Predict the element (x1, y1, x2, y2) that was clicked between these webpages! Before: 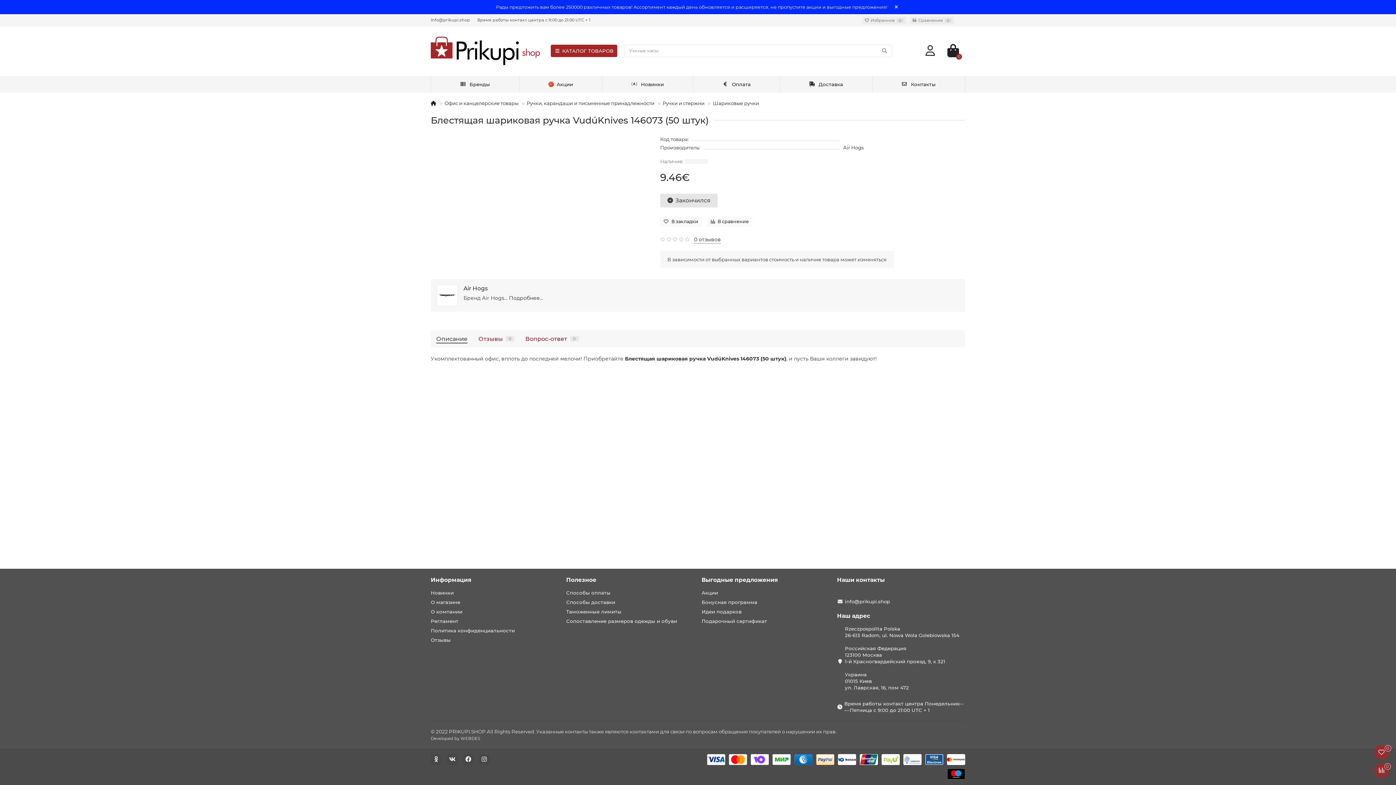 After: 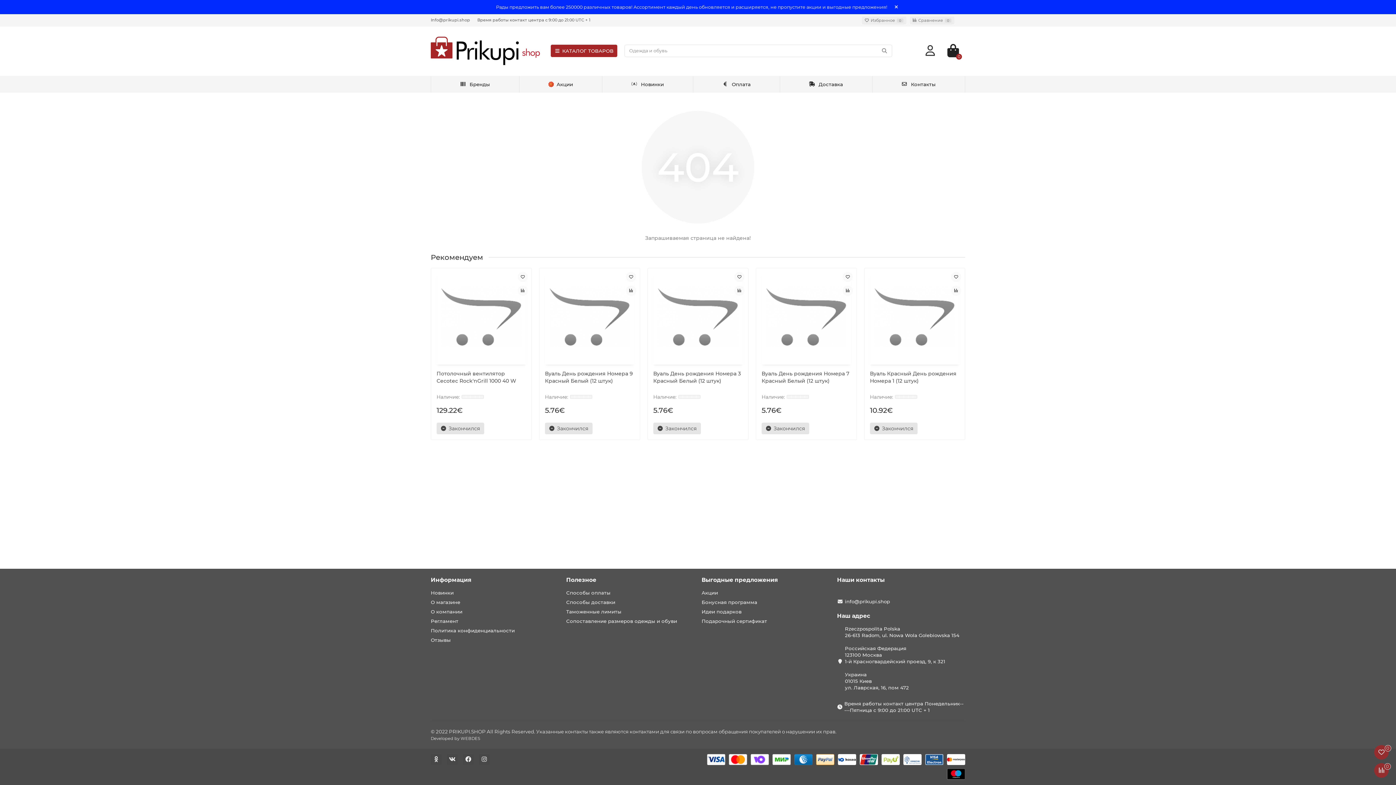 Action: bbox: (430, 637, 450, 643) label: Отзывы